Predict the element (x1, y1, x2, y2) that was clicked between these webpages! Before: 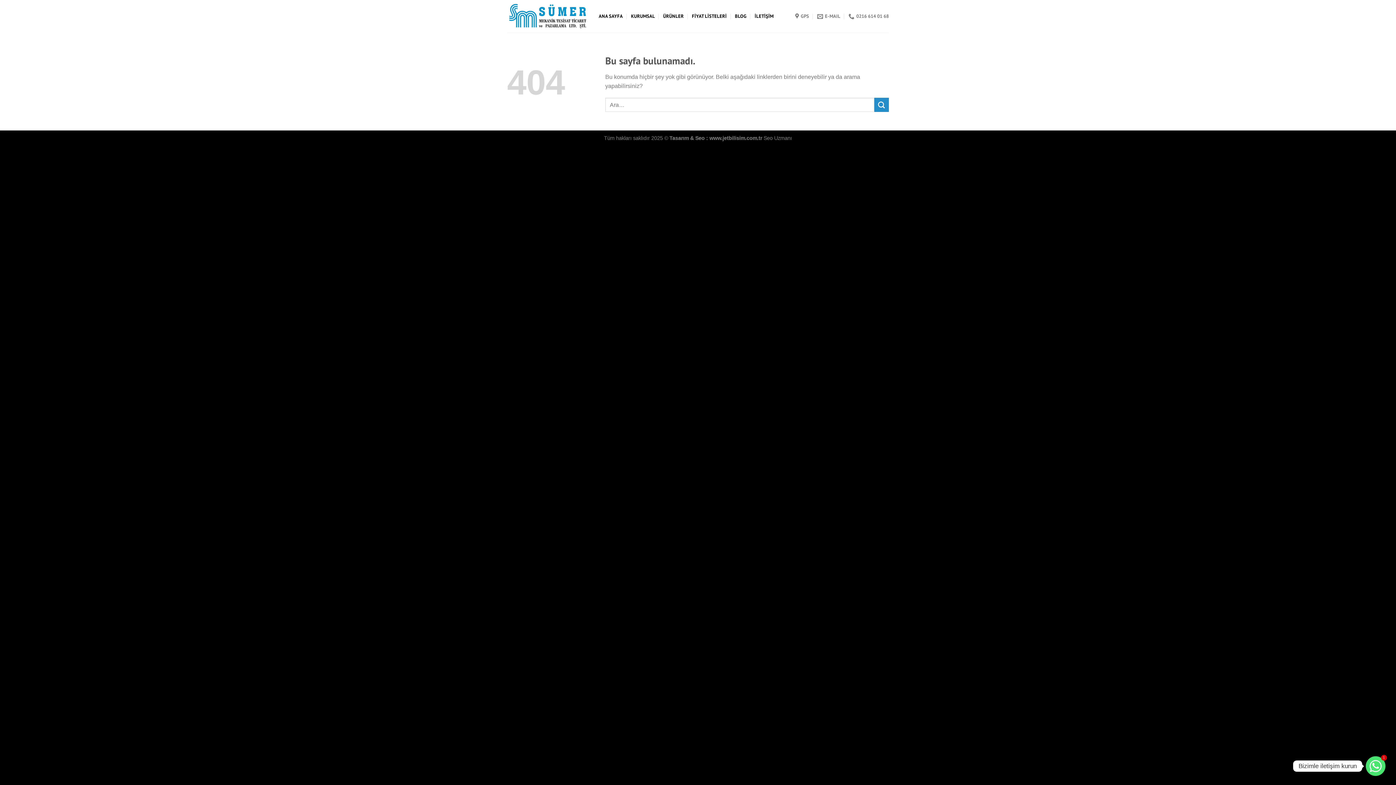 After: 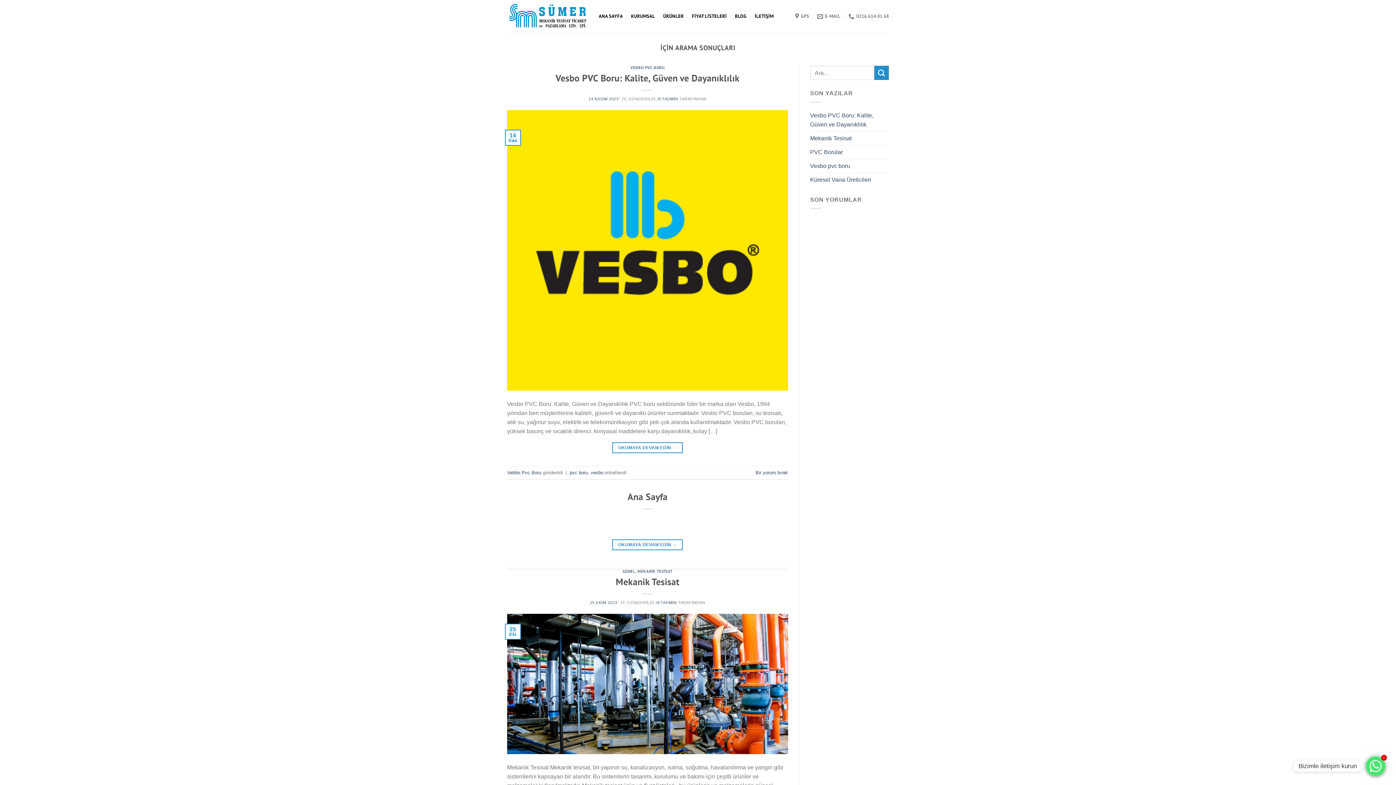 Action: bbox: (874, 97, 889, 112) label: Submit